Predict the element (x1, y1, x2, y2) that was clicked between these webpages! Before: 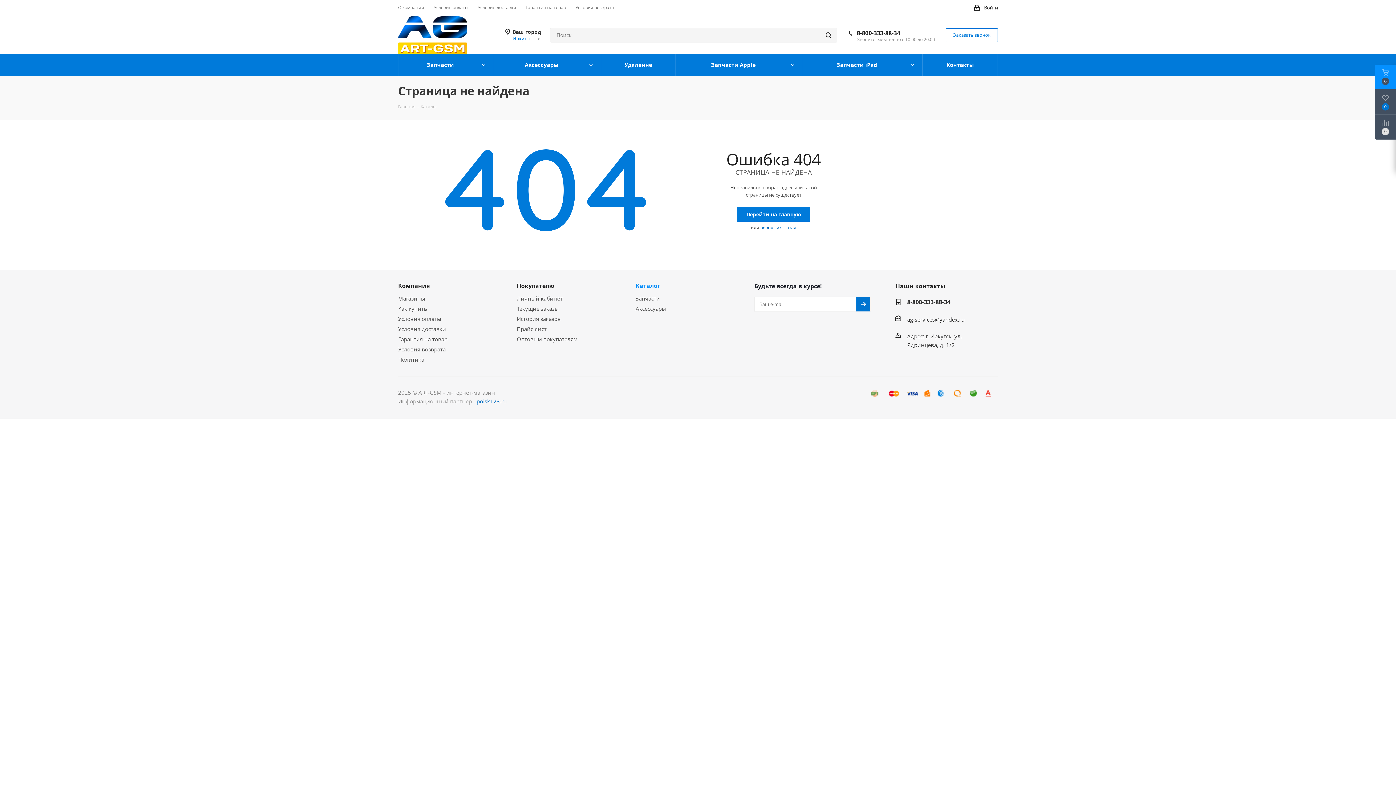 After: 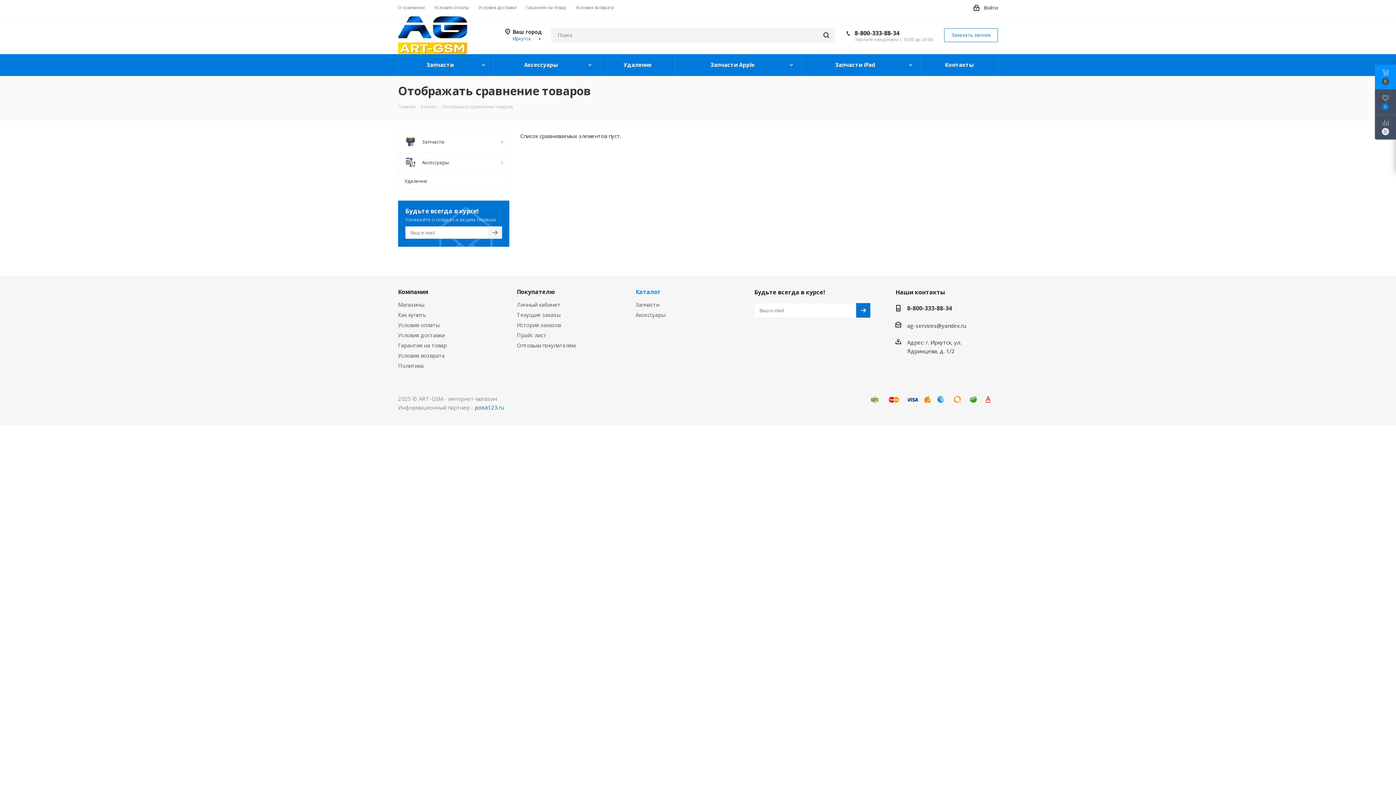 Action: bbox: (1375, 114, 1396, 139)